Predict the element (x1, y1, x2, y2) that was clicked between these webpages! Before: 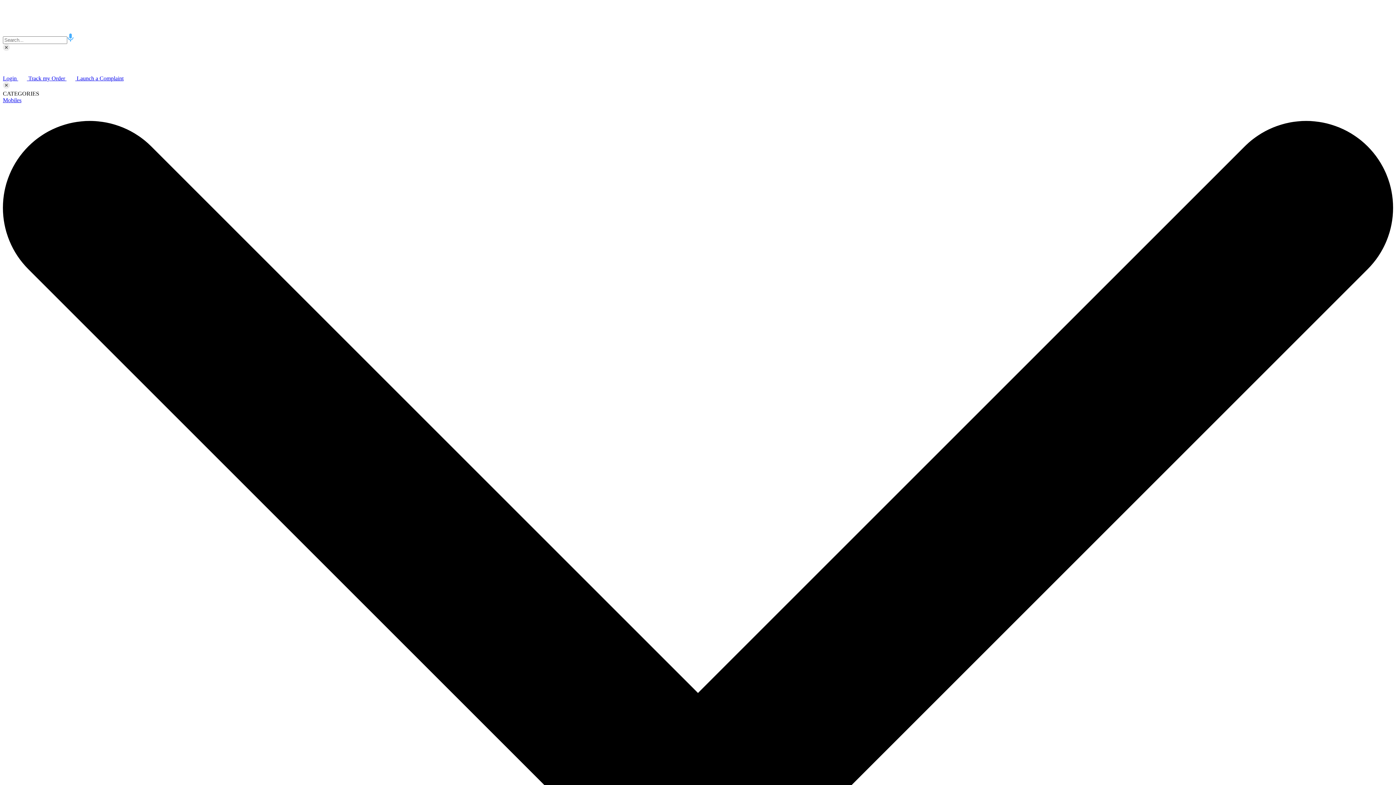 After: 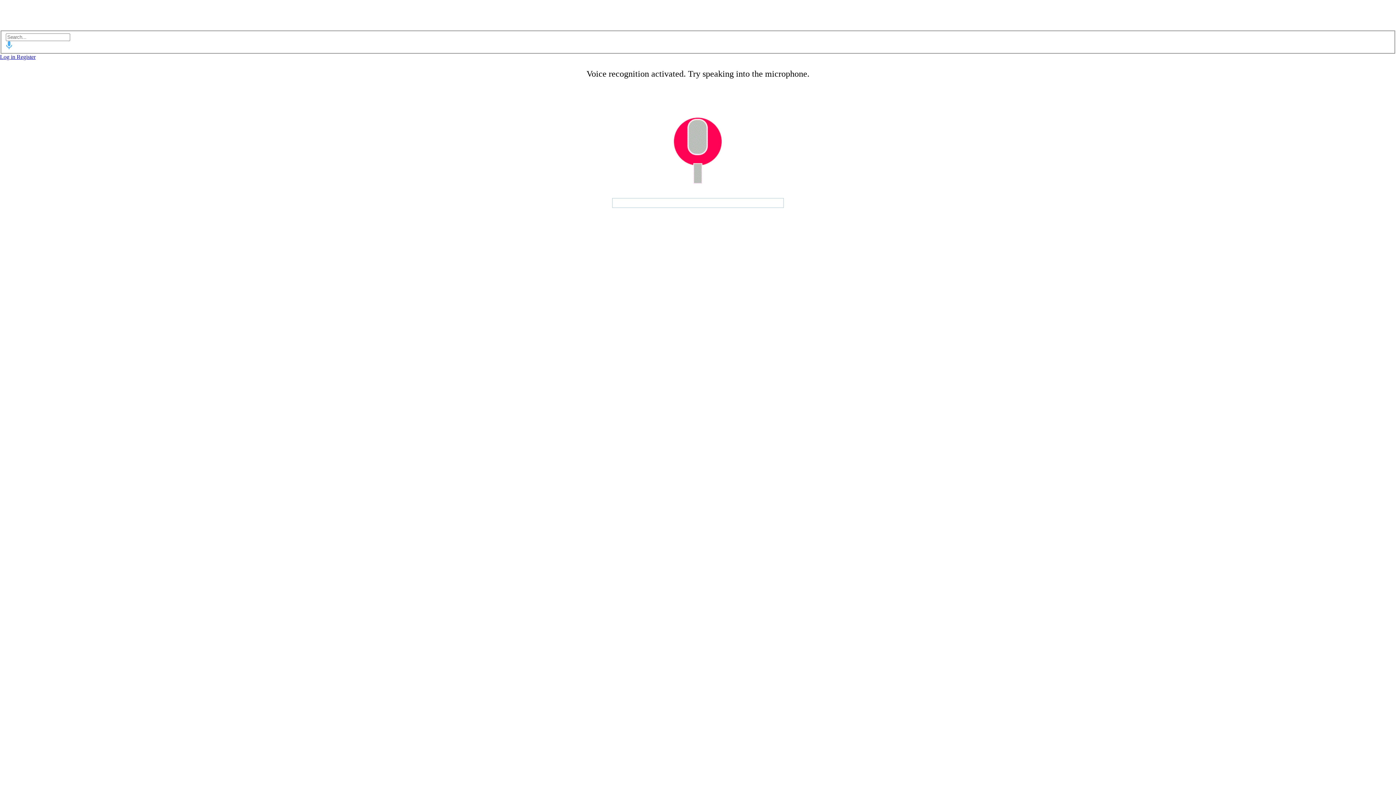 Action: bbox: (67, 36, 73, 42)